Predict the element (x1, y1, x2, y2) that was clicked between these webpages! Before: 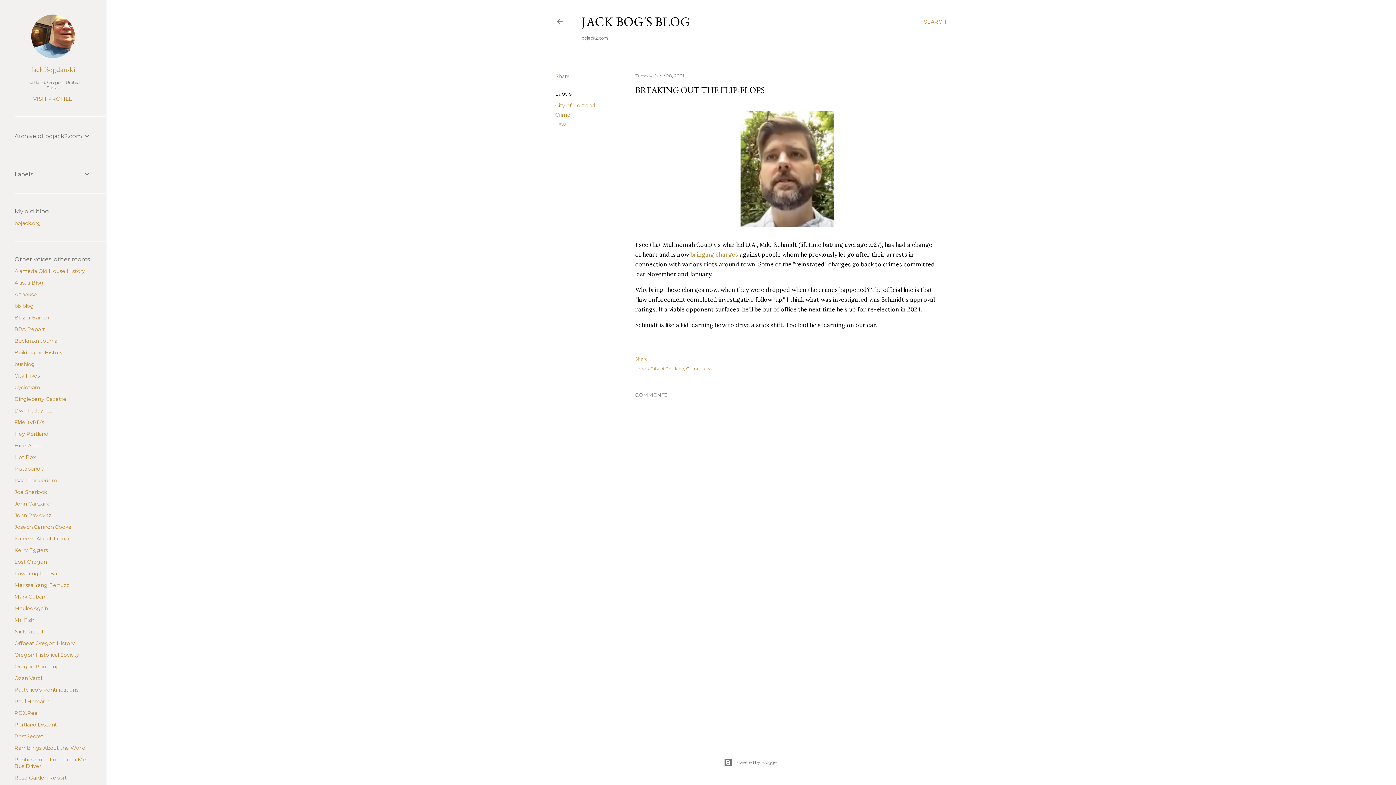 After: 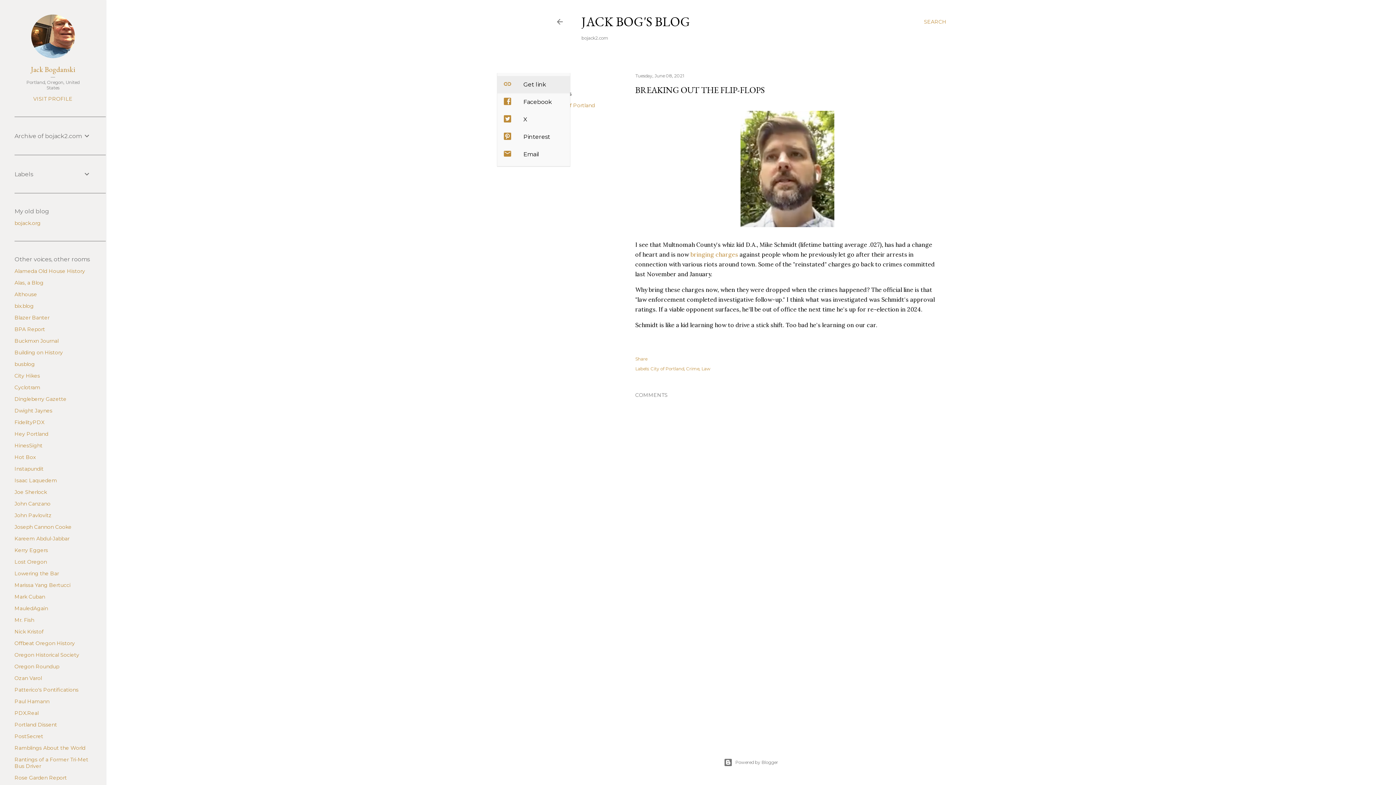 Action: label: Share bbox: (555, 73, 570, 79)